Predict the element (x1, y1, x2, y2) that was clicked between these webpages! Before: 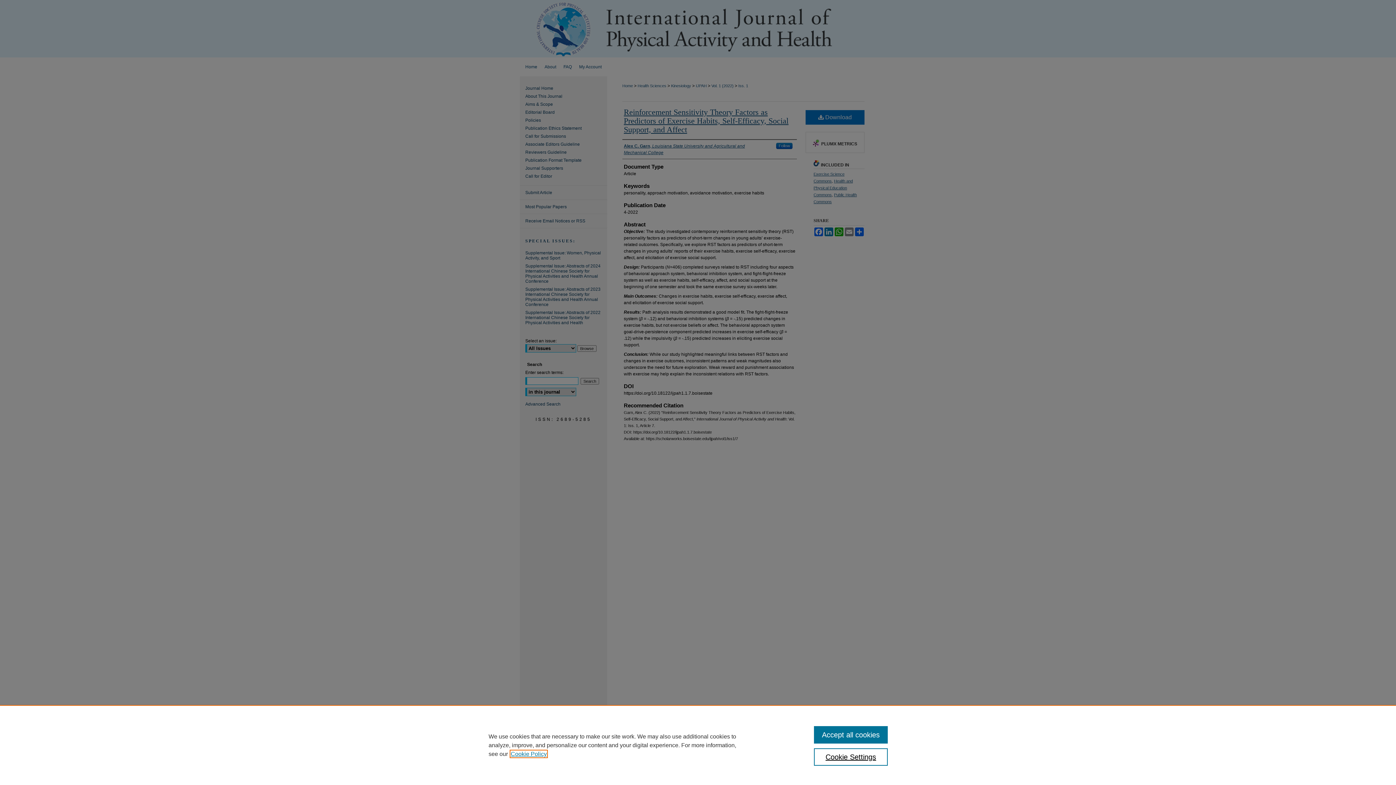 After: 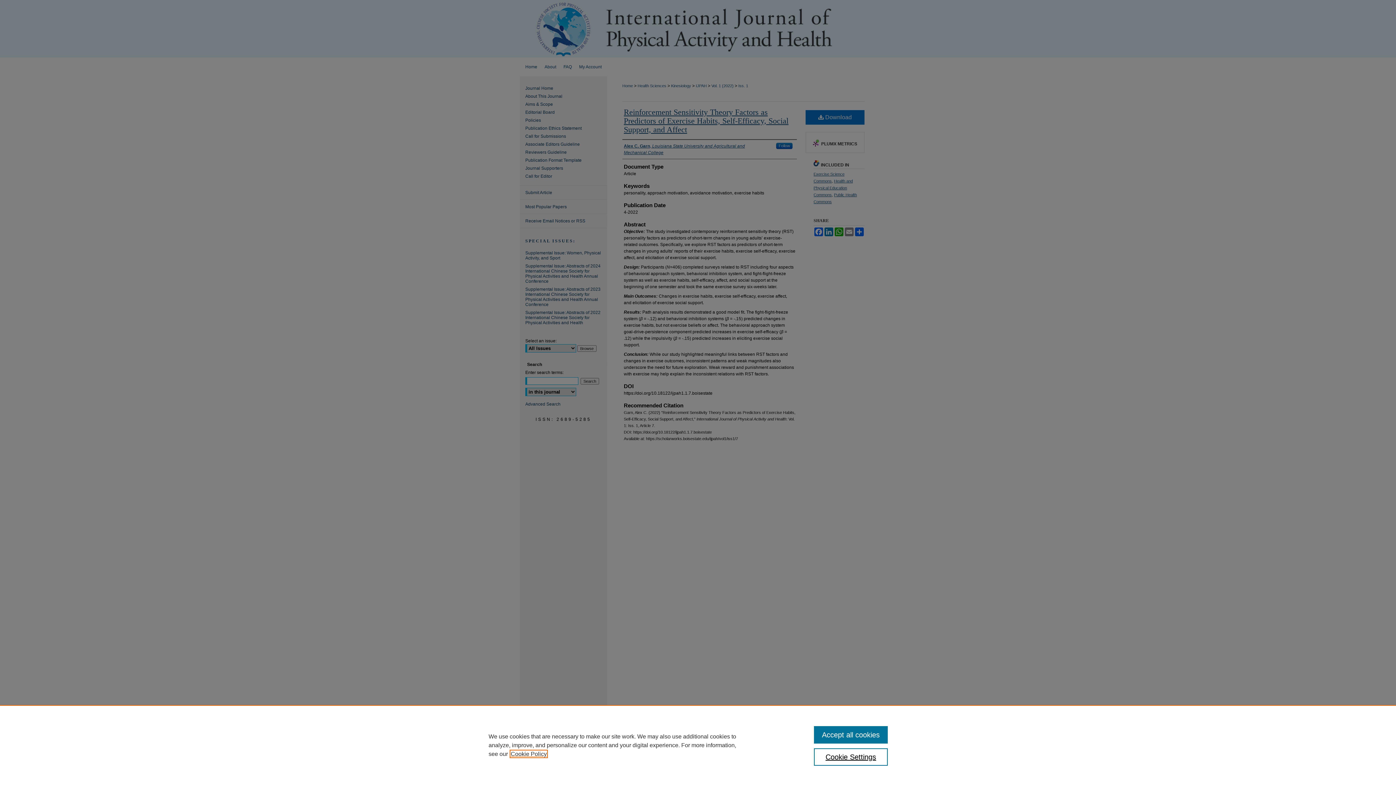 Action: label: , opens in a new tab bbox: (510, 751, 546, 757)